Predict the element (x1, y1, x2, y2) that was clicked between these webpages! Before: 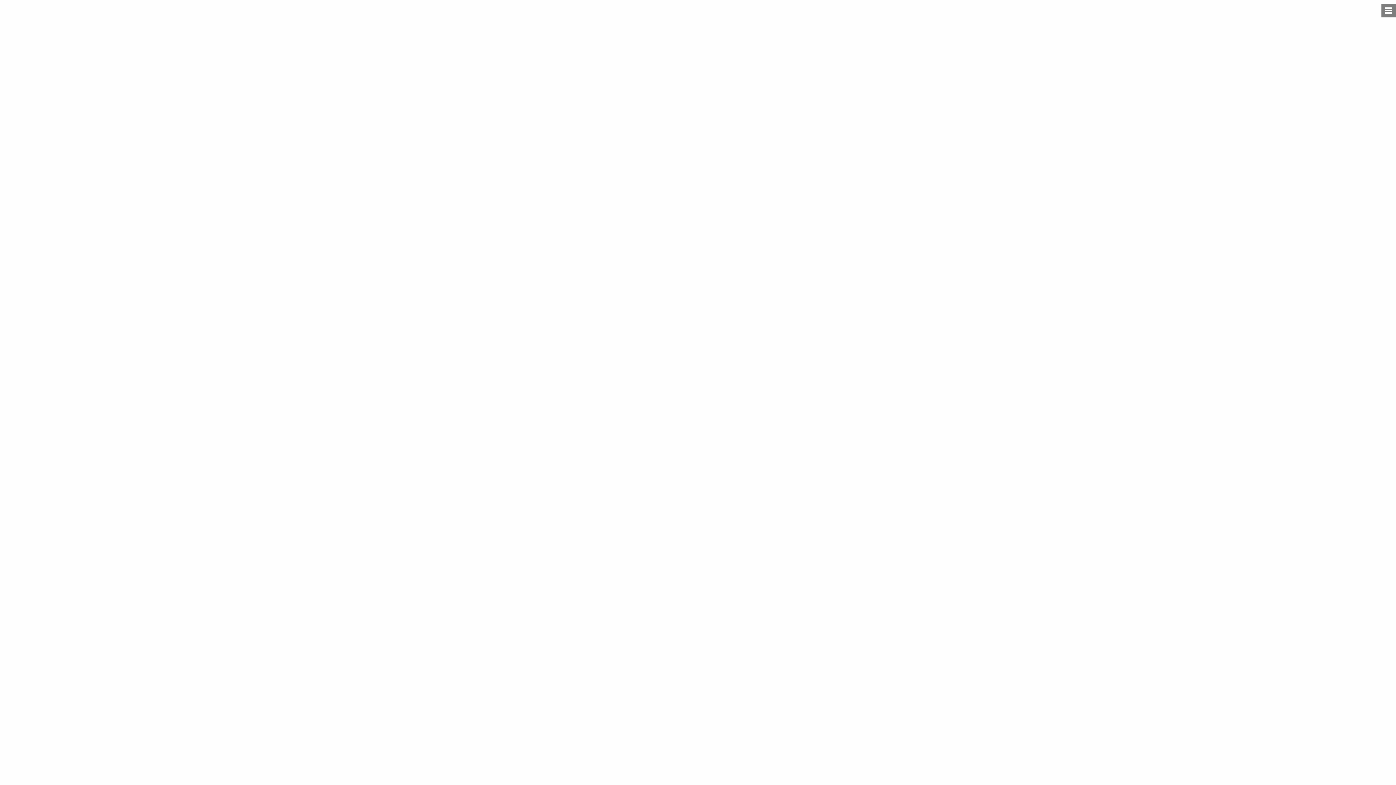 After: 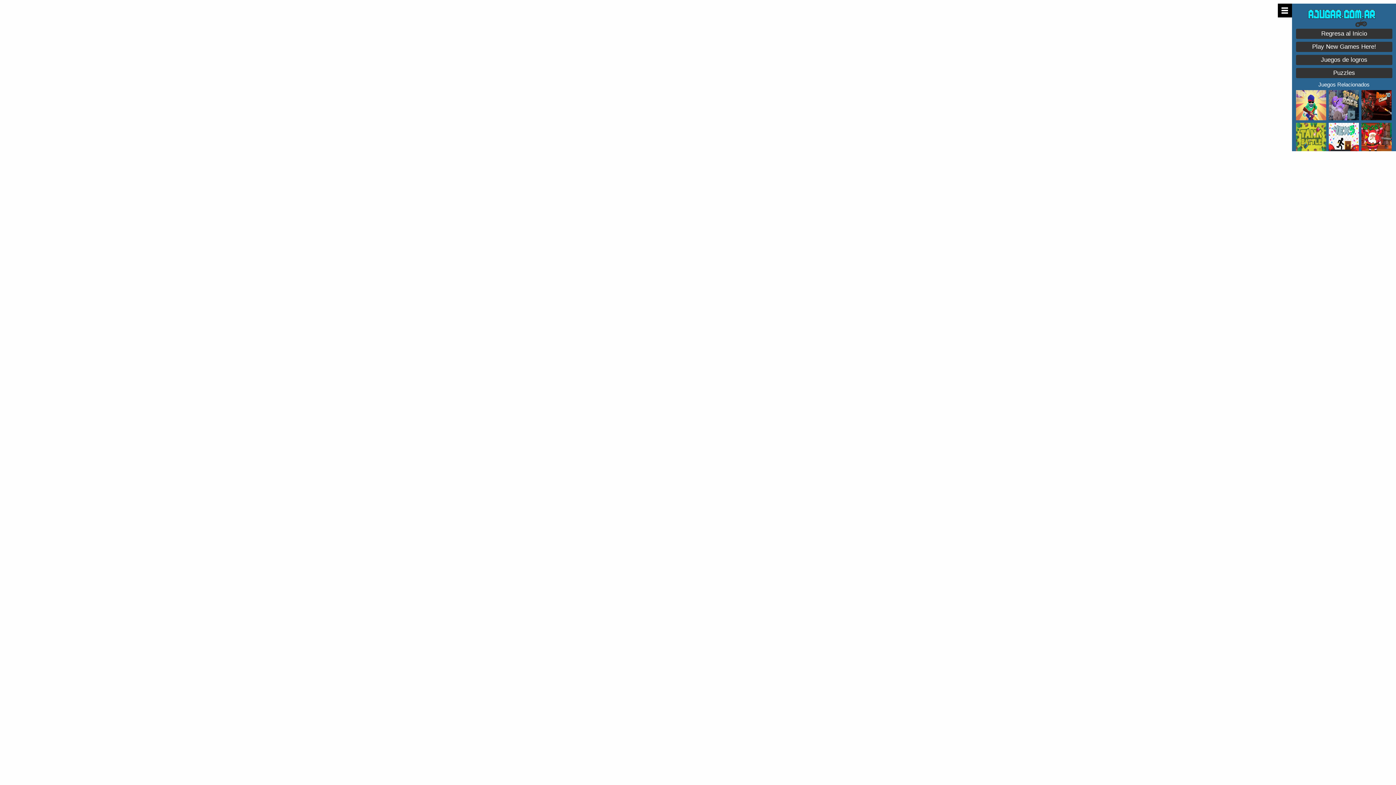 Action: bbox: (1381, 3, 1396, 17)